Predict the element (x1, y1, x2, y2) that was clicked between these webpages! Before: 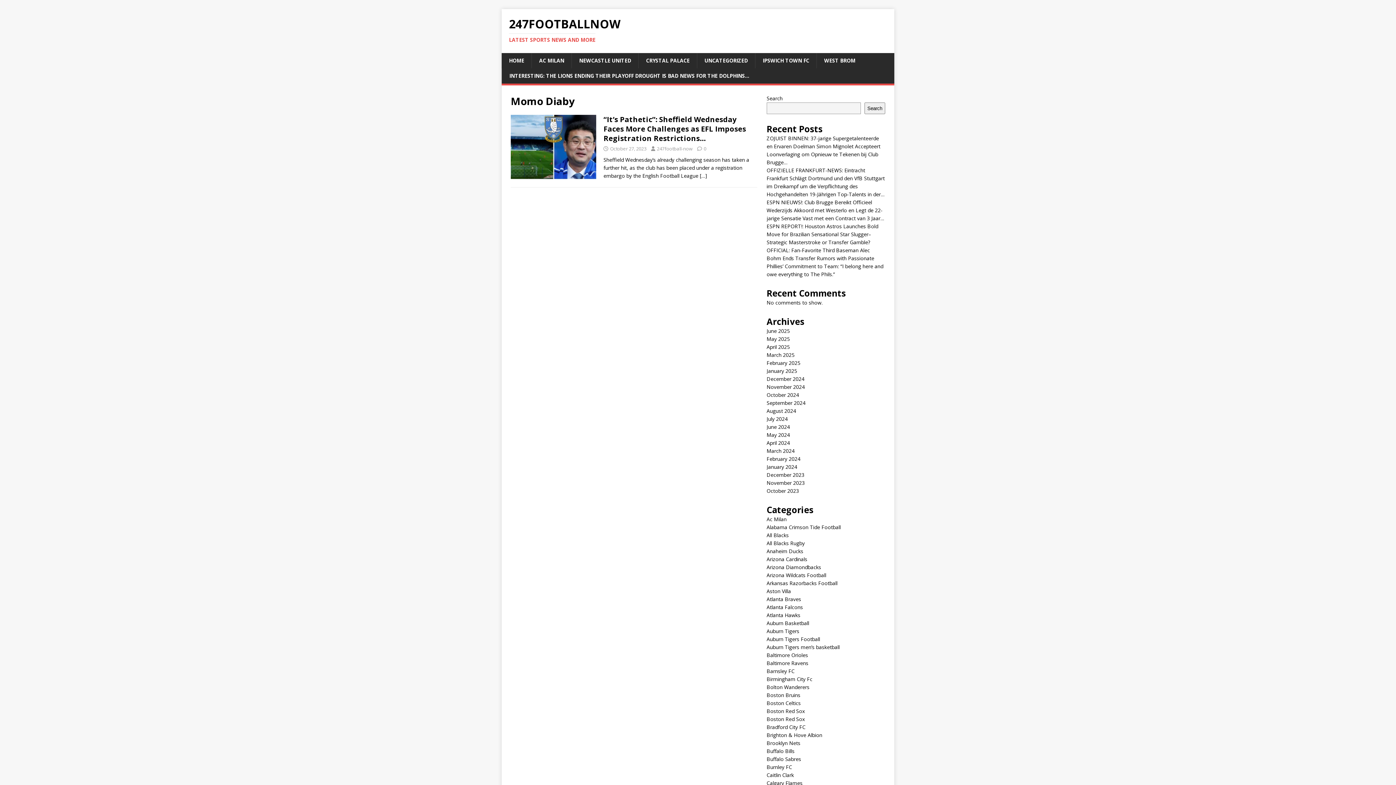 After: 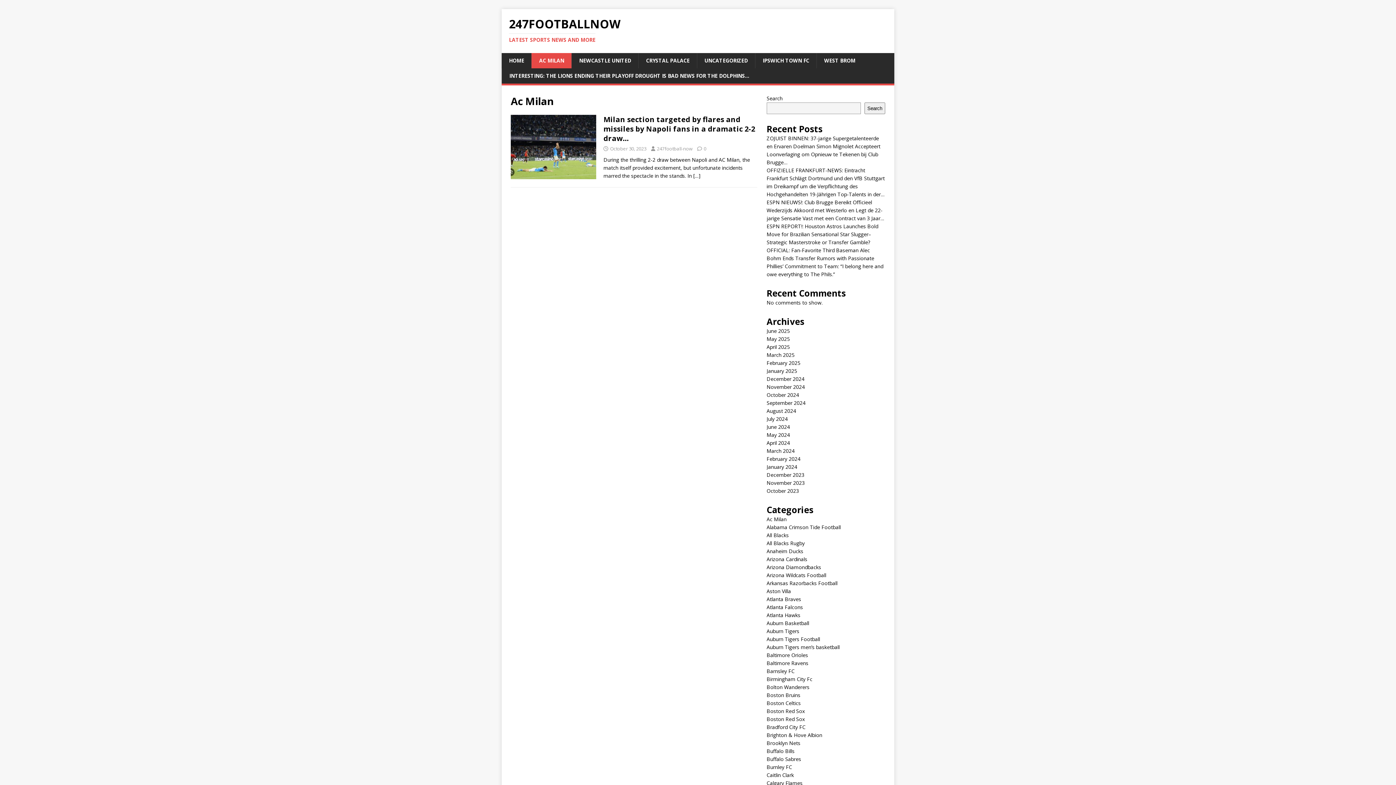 Action: bbox: (766, 516, 786, 522) label: Ac Milan